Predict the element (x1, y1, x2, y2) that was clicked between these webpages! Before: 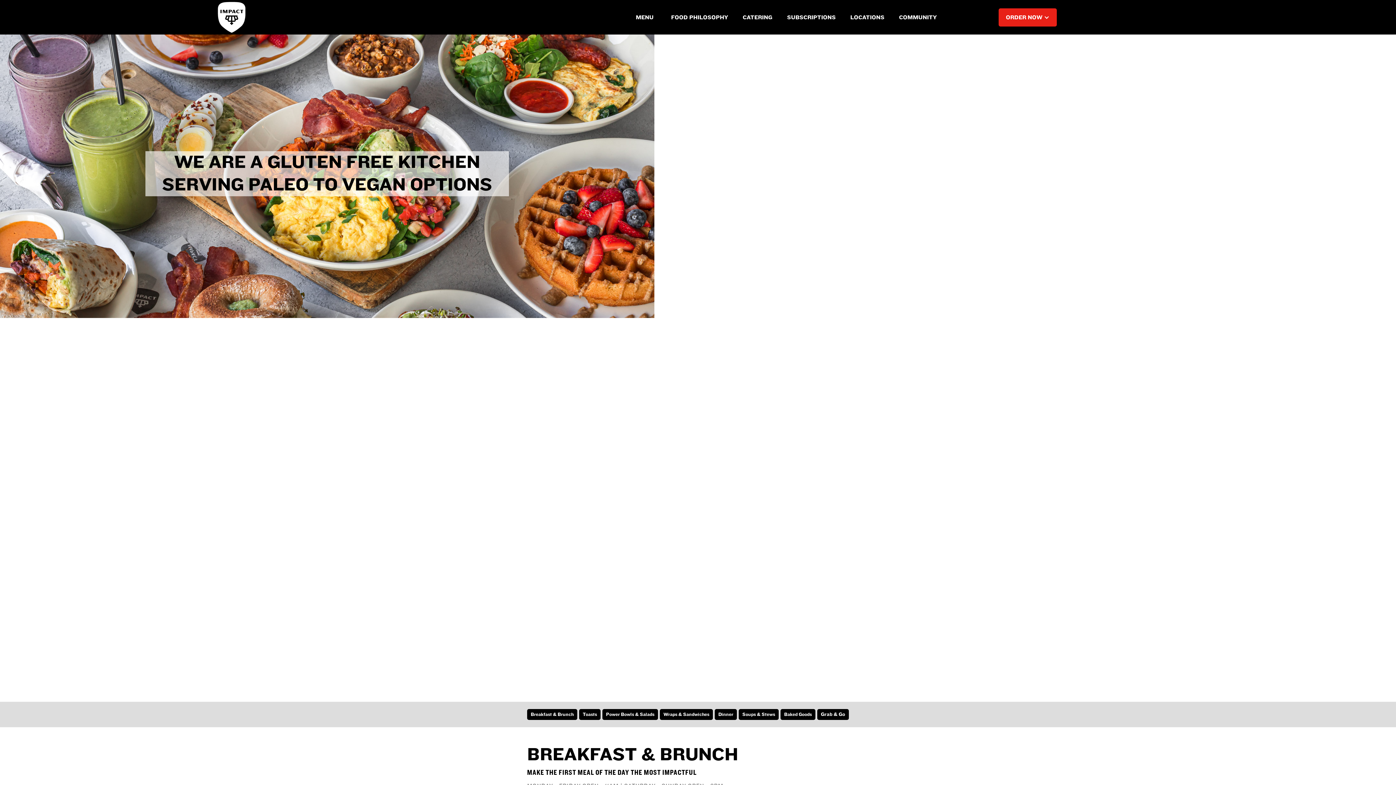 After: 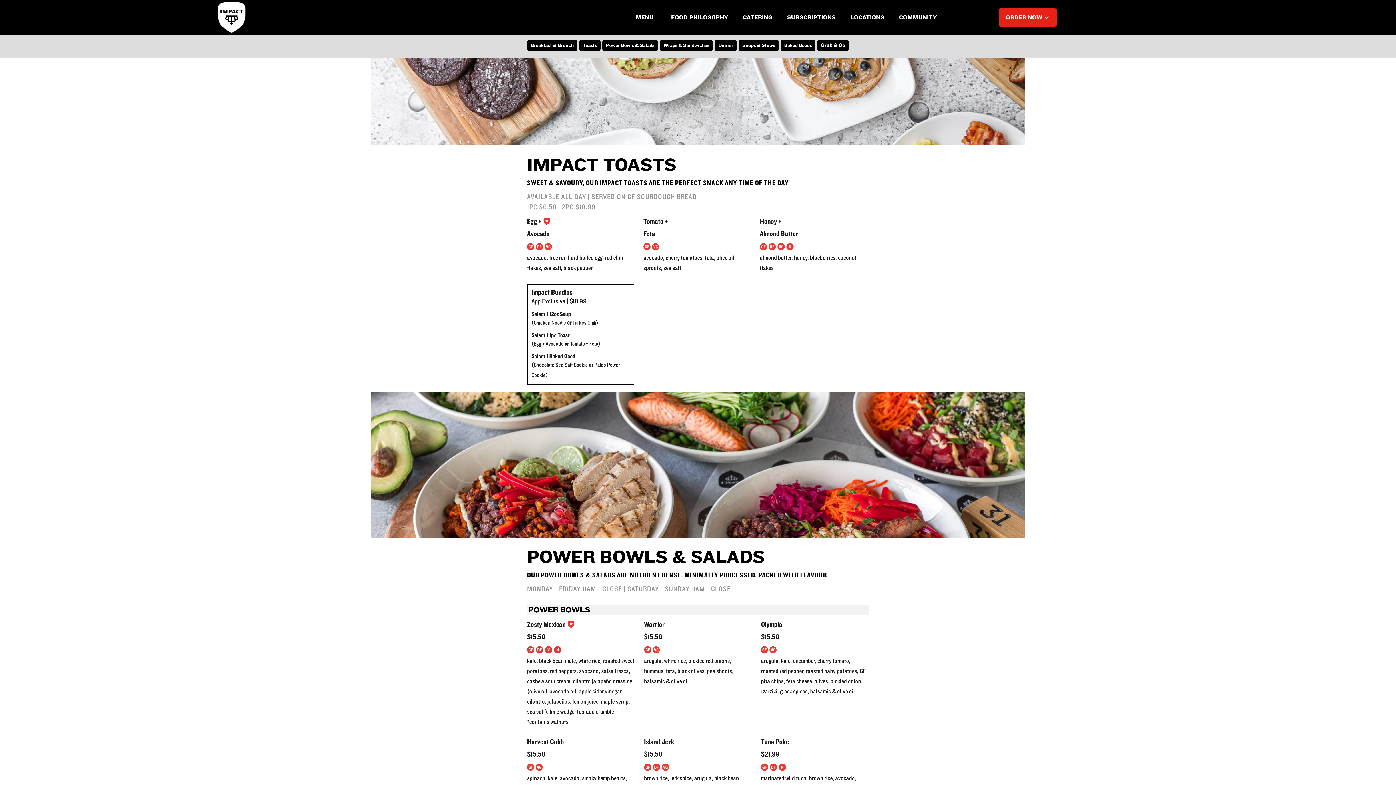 Action: label: Toasts bbox: (579, 709, 600, 720)